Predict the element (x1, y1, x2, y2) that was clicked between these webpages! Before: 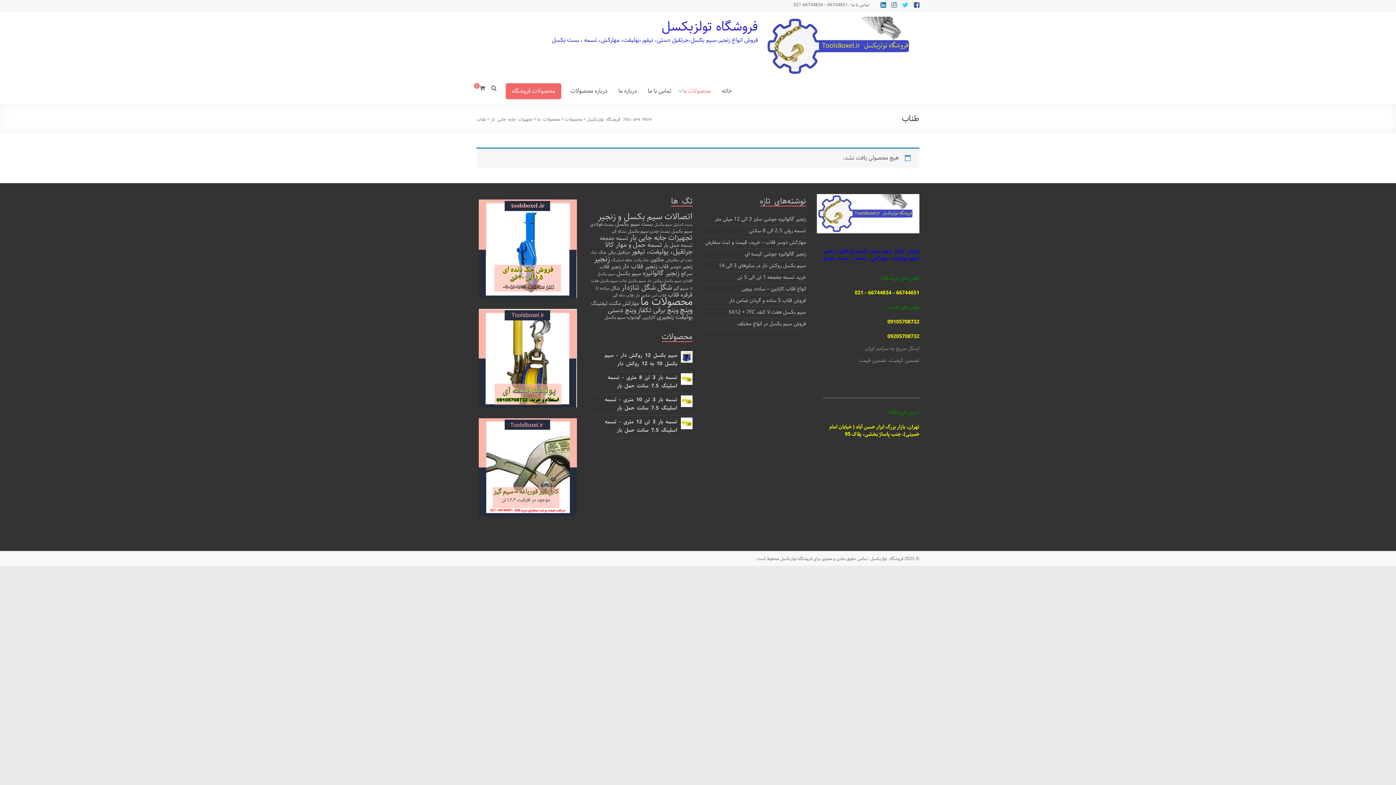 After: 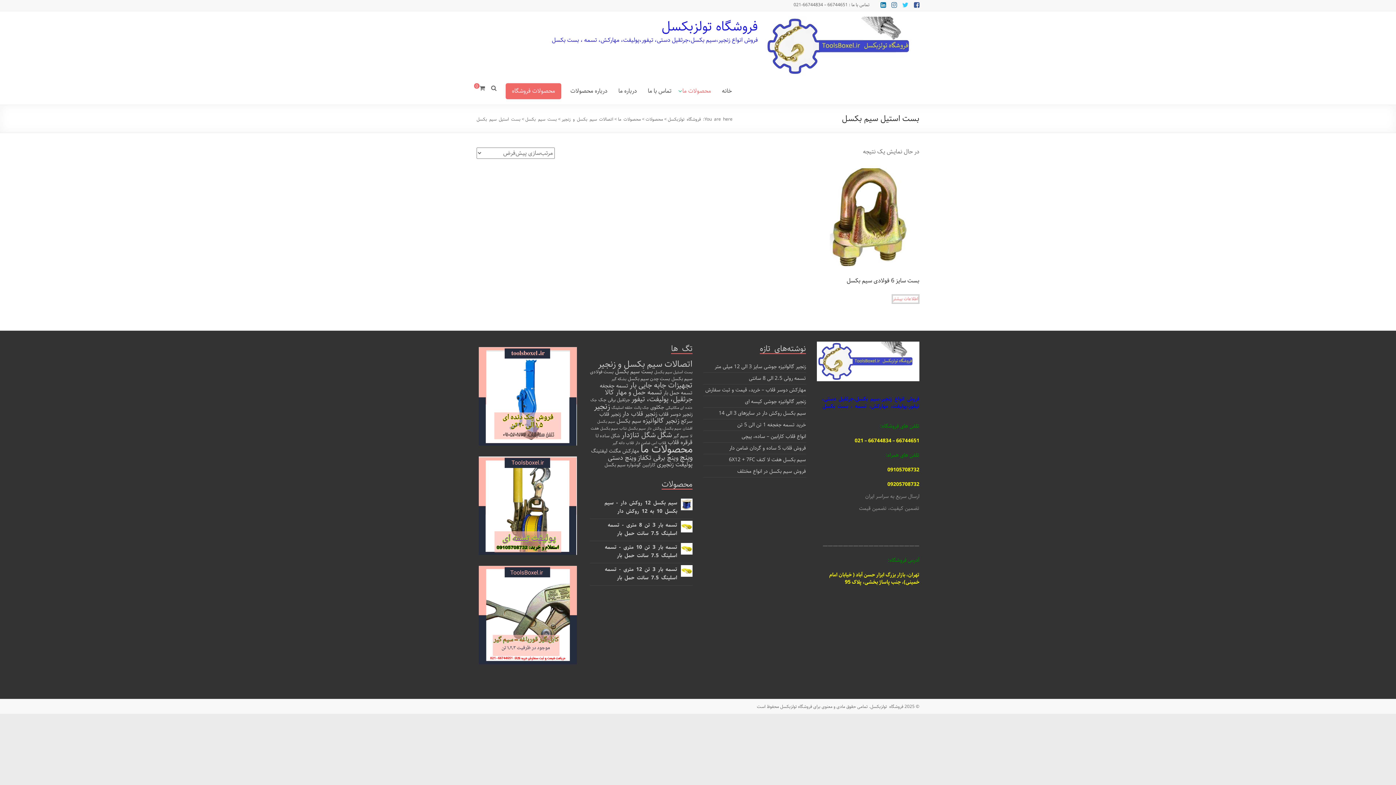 Action: bbox: (654, 221, 692, 228) label: بست استیل سیم بکسل (1 مورد)